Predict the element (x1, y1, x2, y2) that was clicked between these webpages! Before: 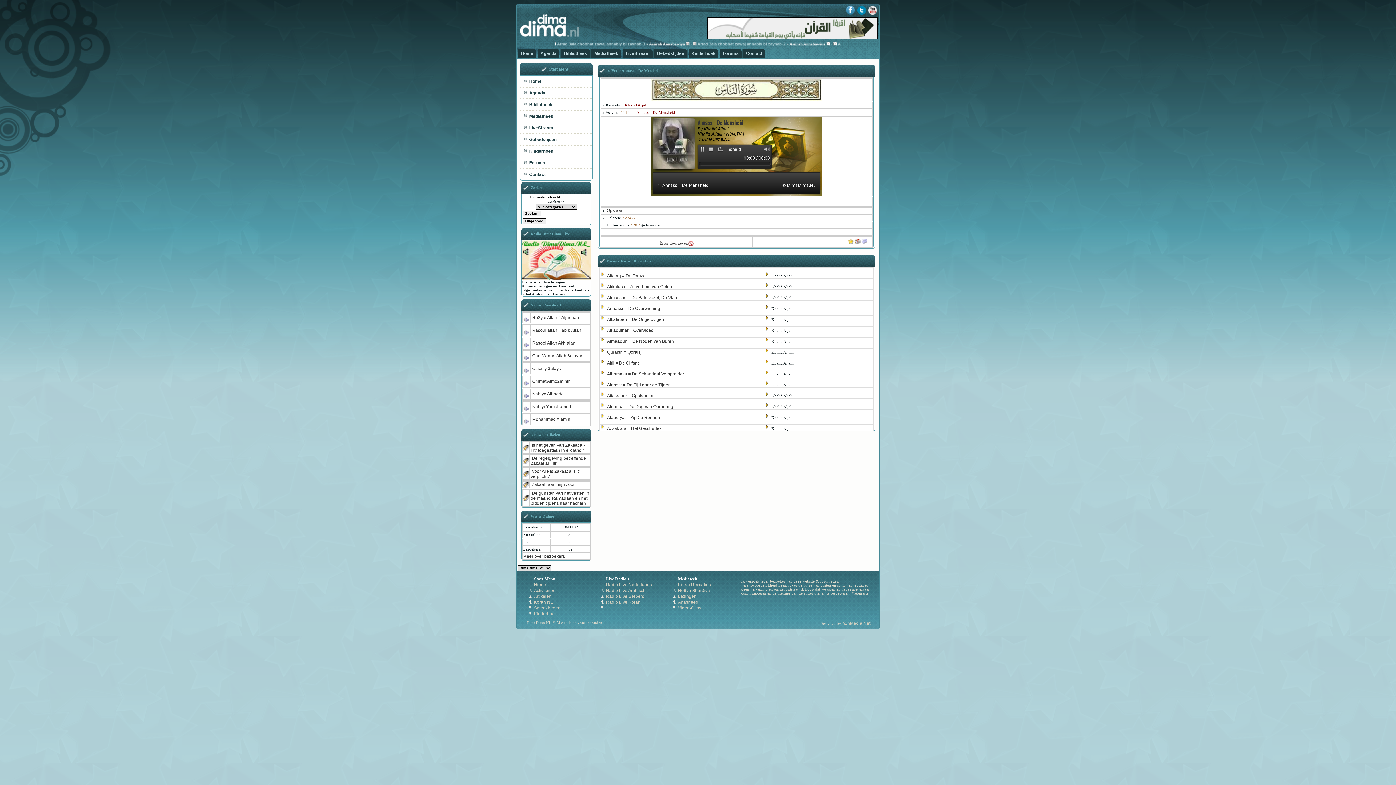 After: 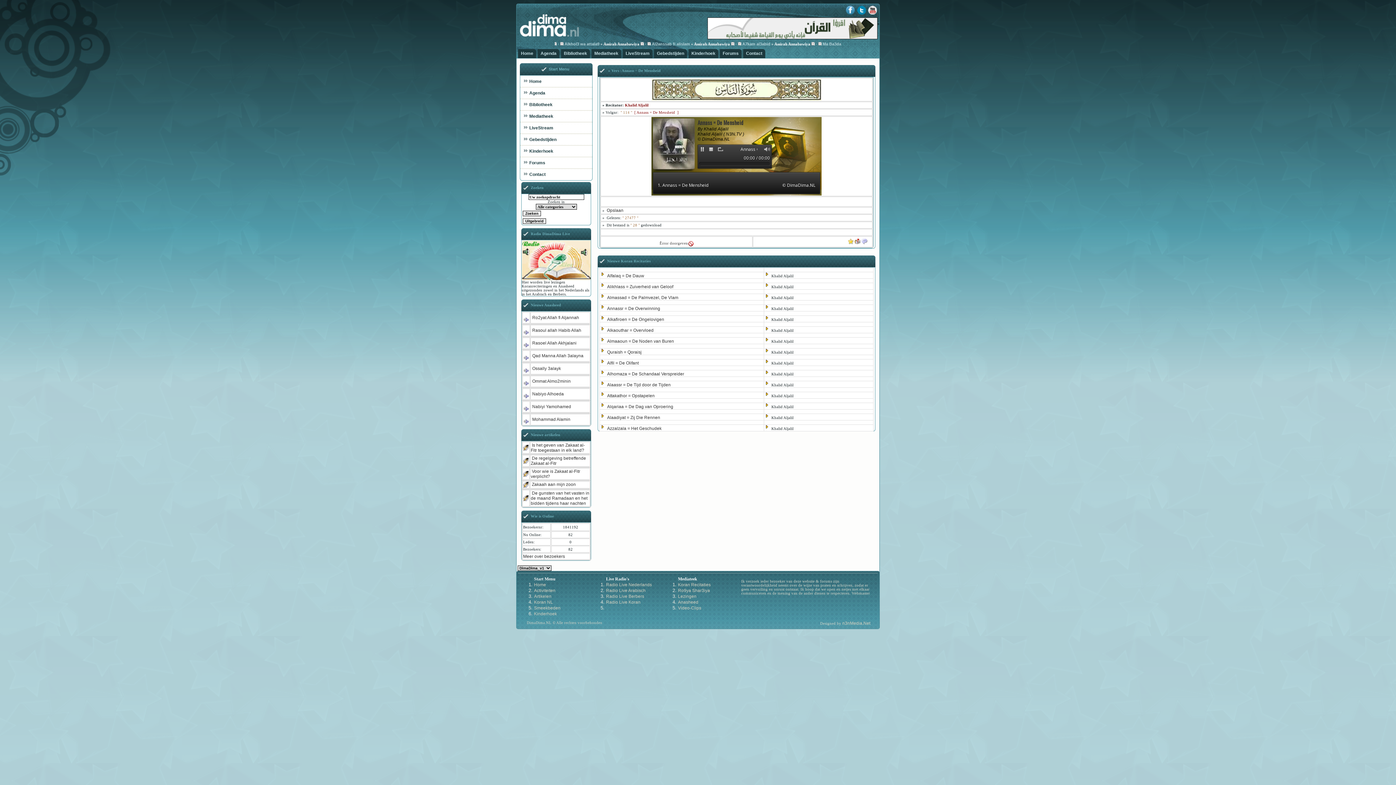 Action: bbox: (848, 238, 853, 243)